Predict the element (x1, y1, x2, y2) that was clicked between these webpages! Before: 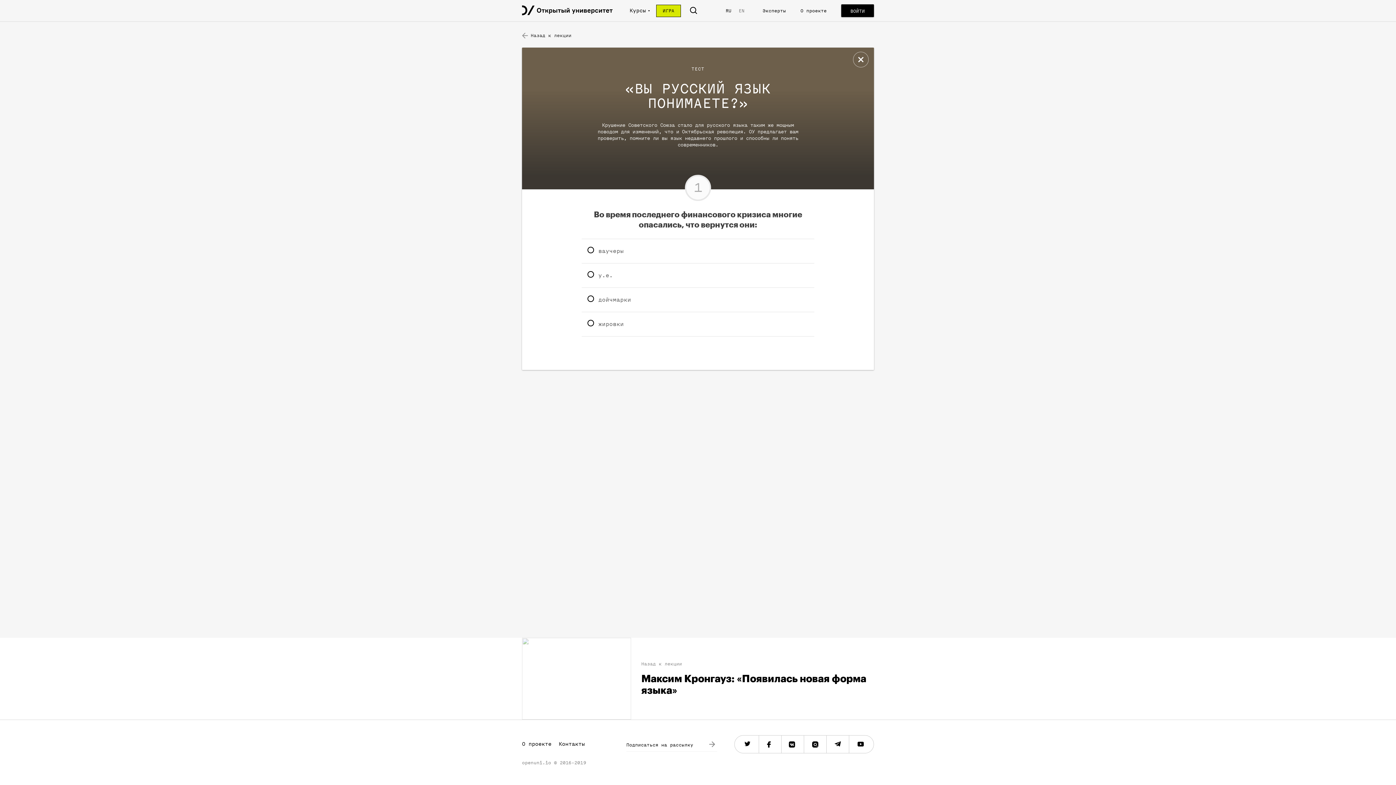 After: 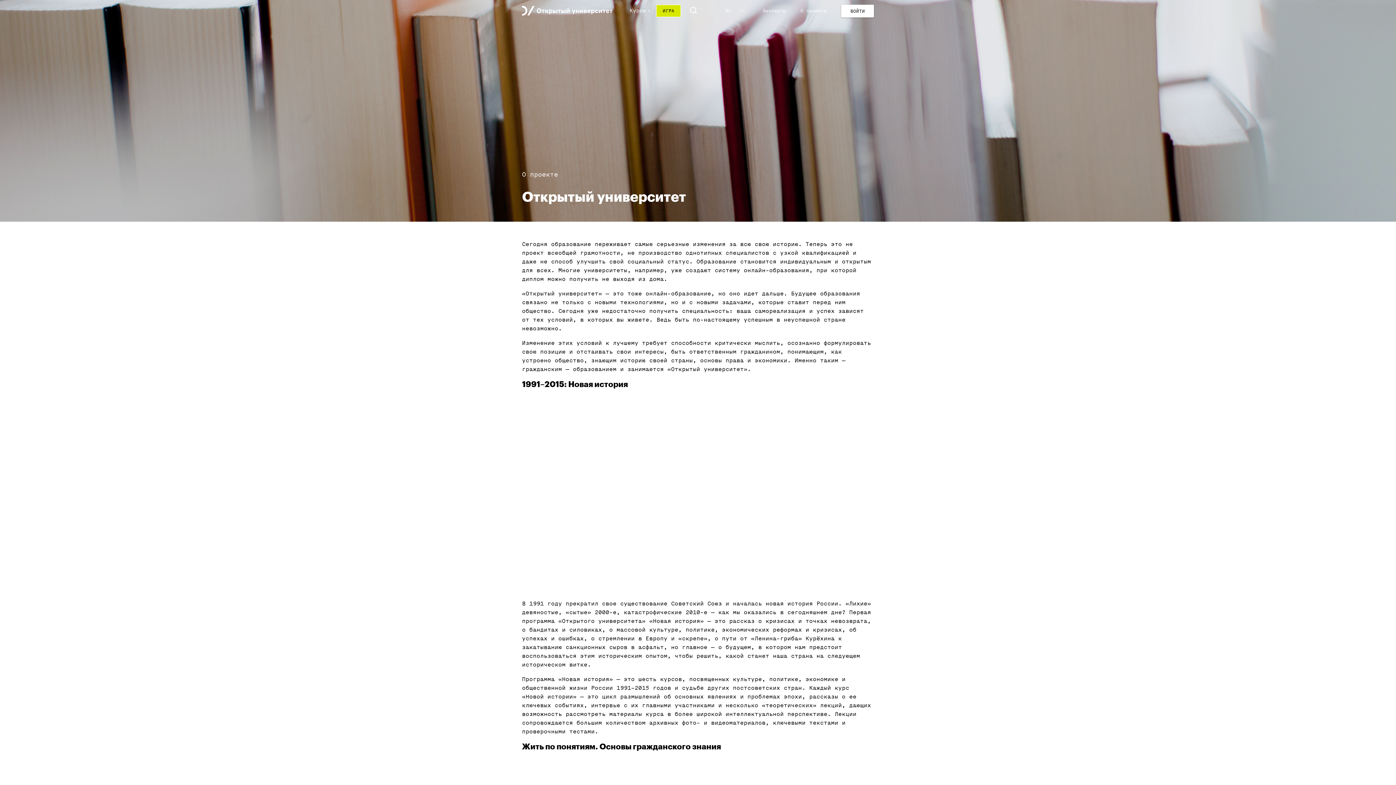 Action: label: О проекте bbox: (800, 8, 826, 12)